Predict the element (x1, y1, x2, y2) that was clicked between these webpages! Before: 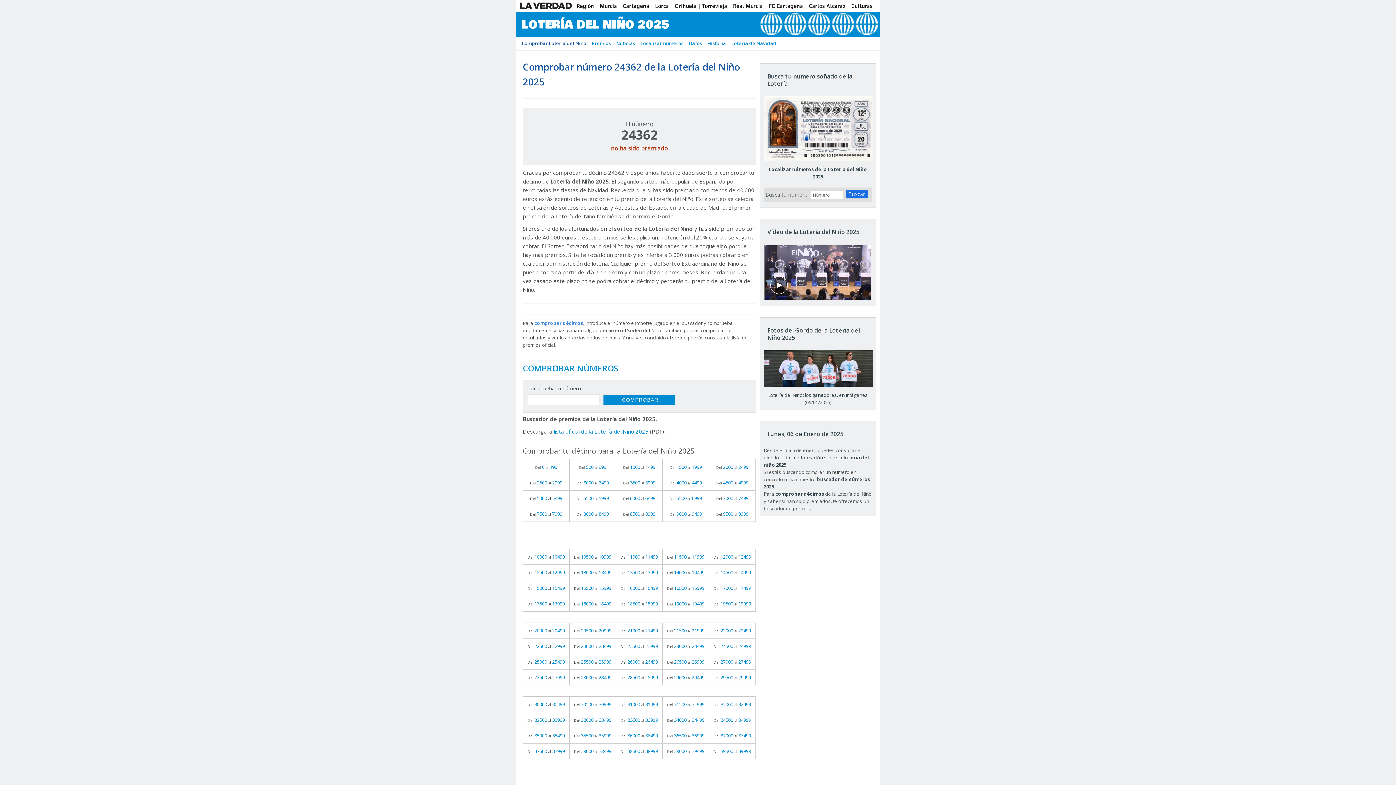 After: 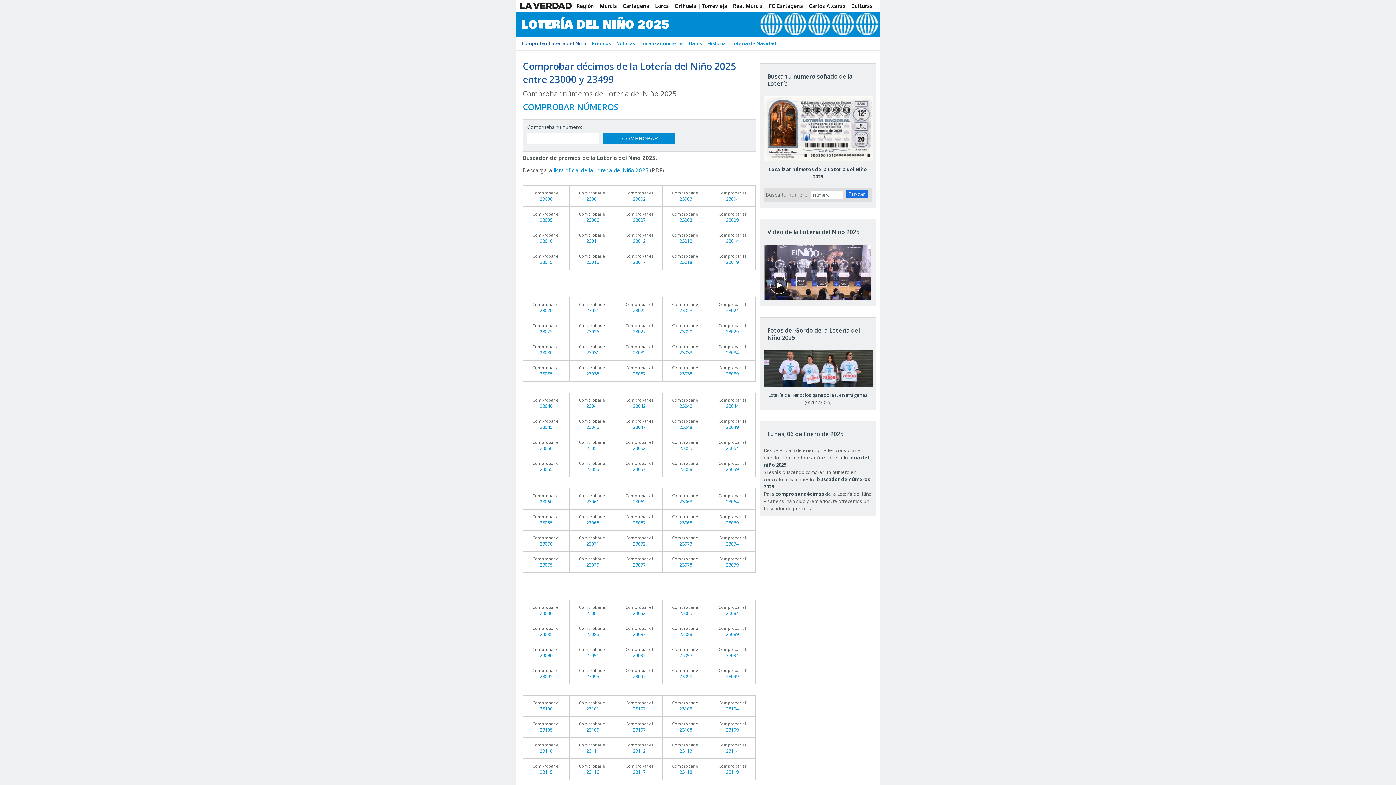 Action: label: Del 23000 al 23499 bbox: (569, 638, 616, 654)